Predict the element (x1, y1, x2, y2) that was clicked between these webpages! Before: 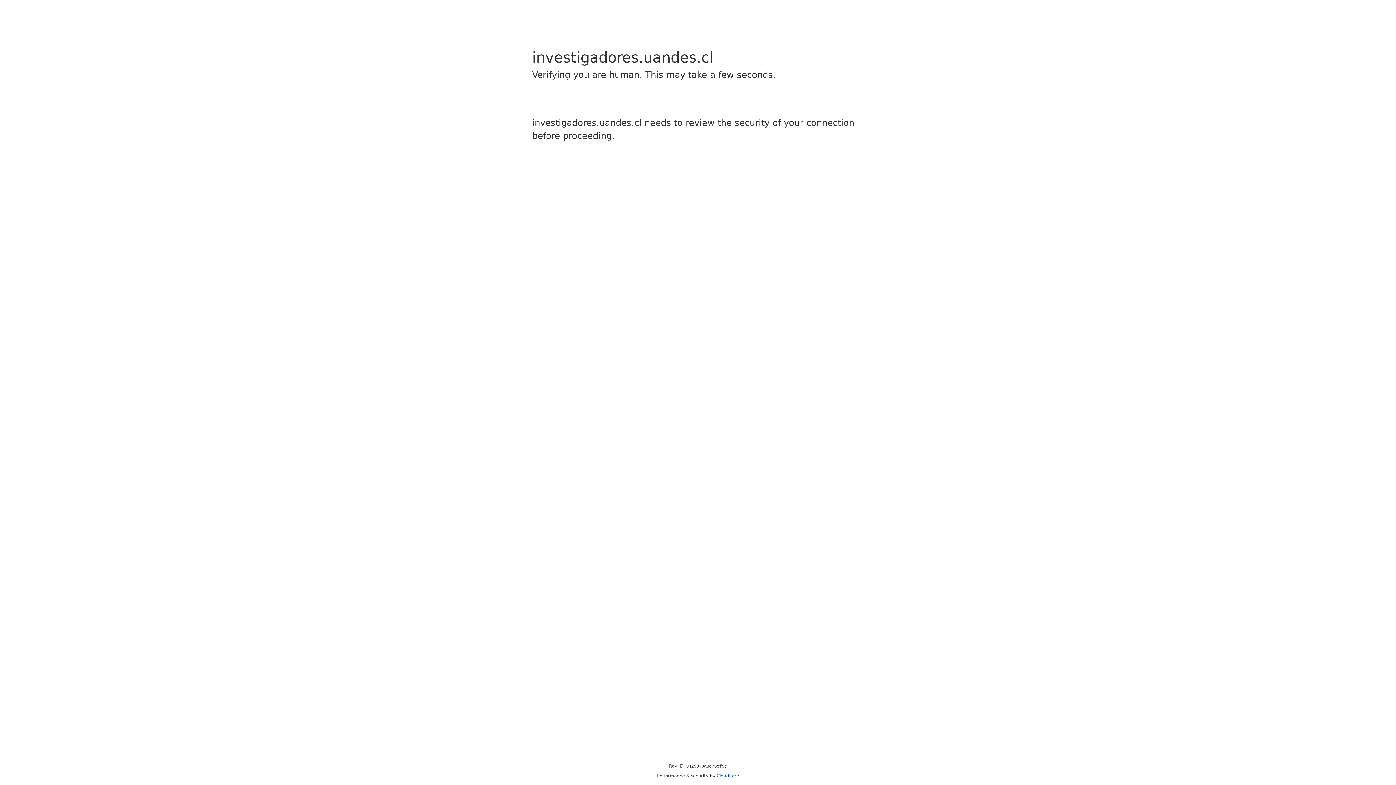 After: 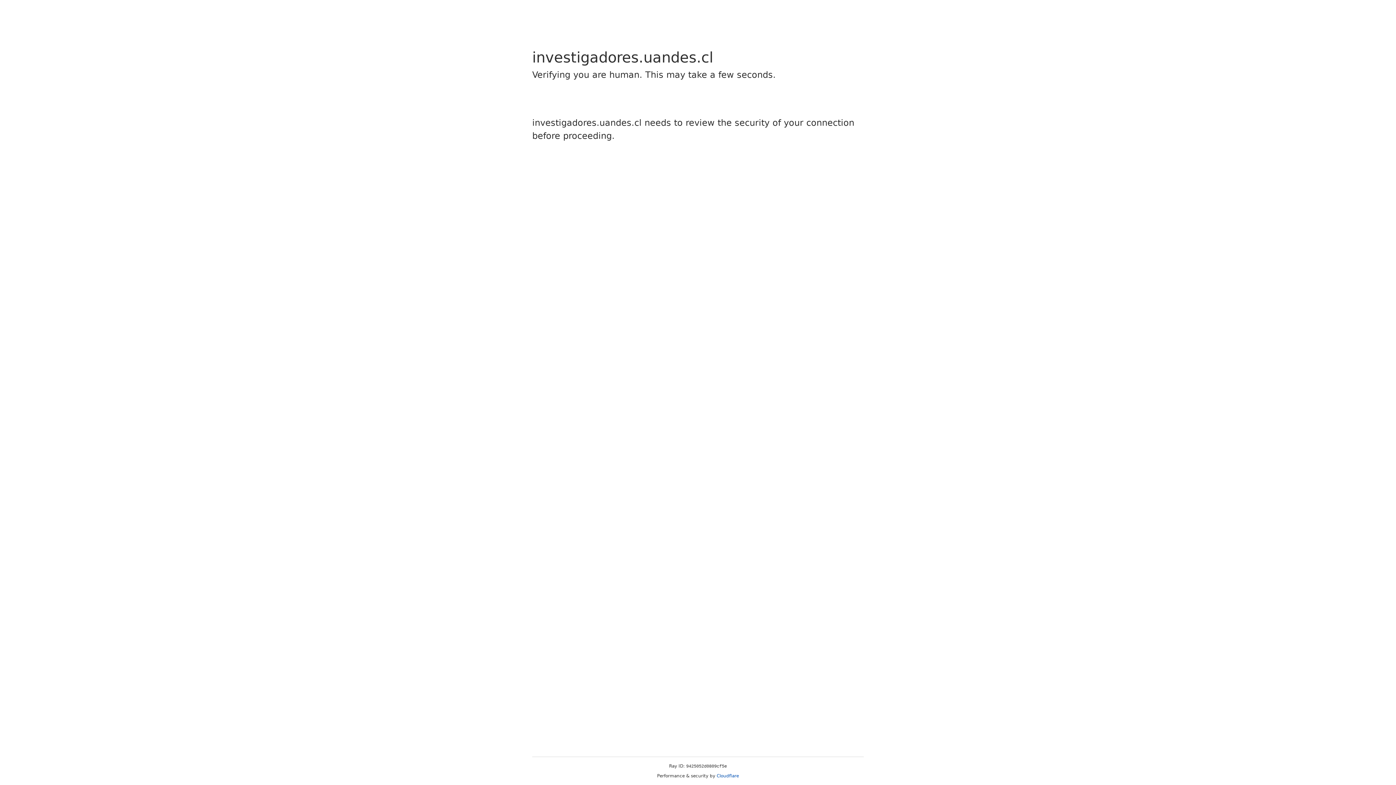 Action: bbox: (716, 773, 739, 778) label: Cloudflare